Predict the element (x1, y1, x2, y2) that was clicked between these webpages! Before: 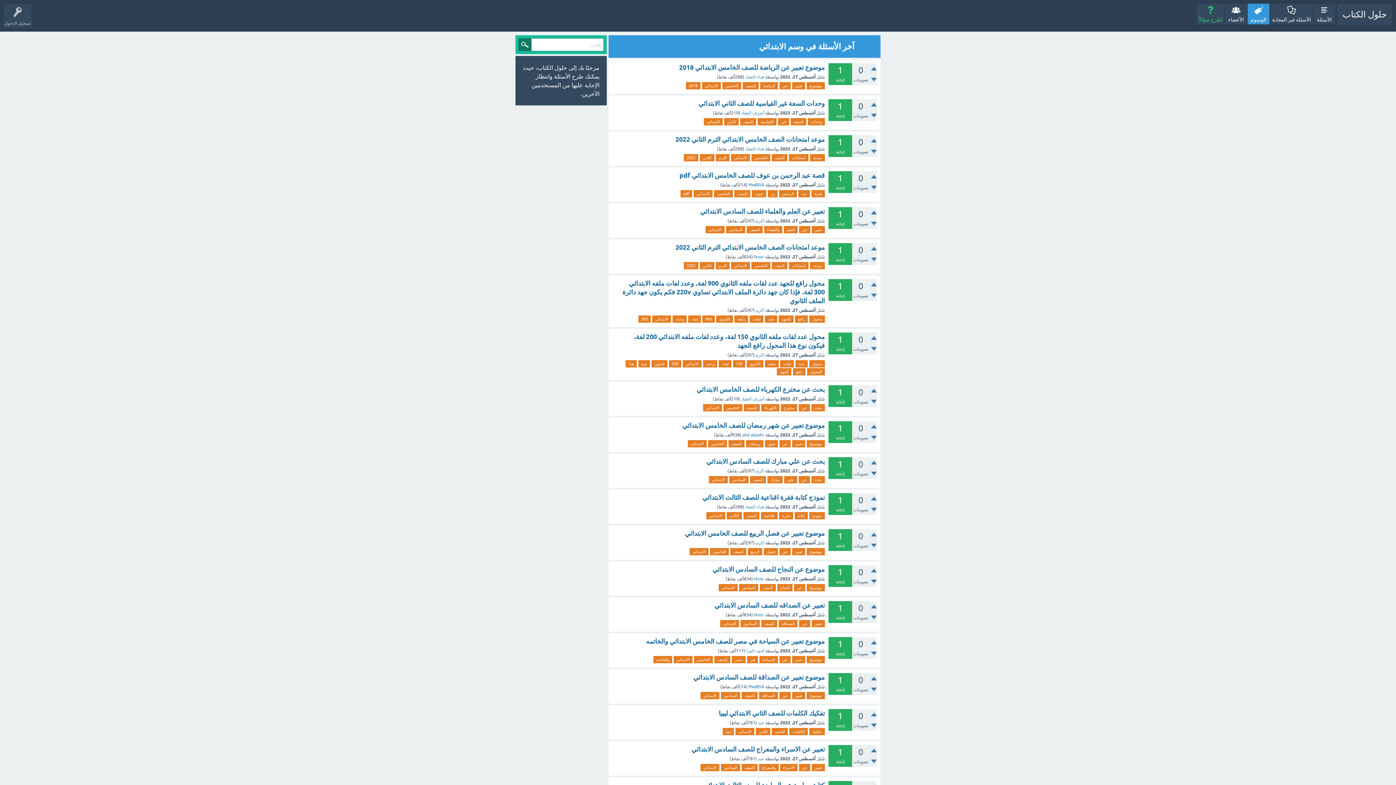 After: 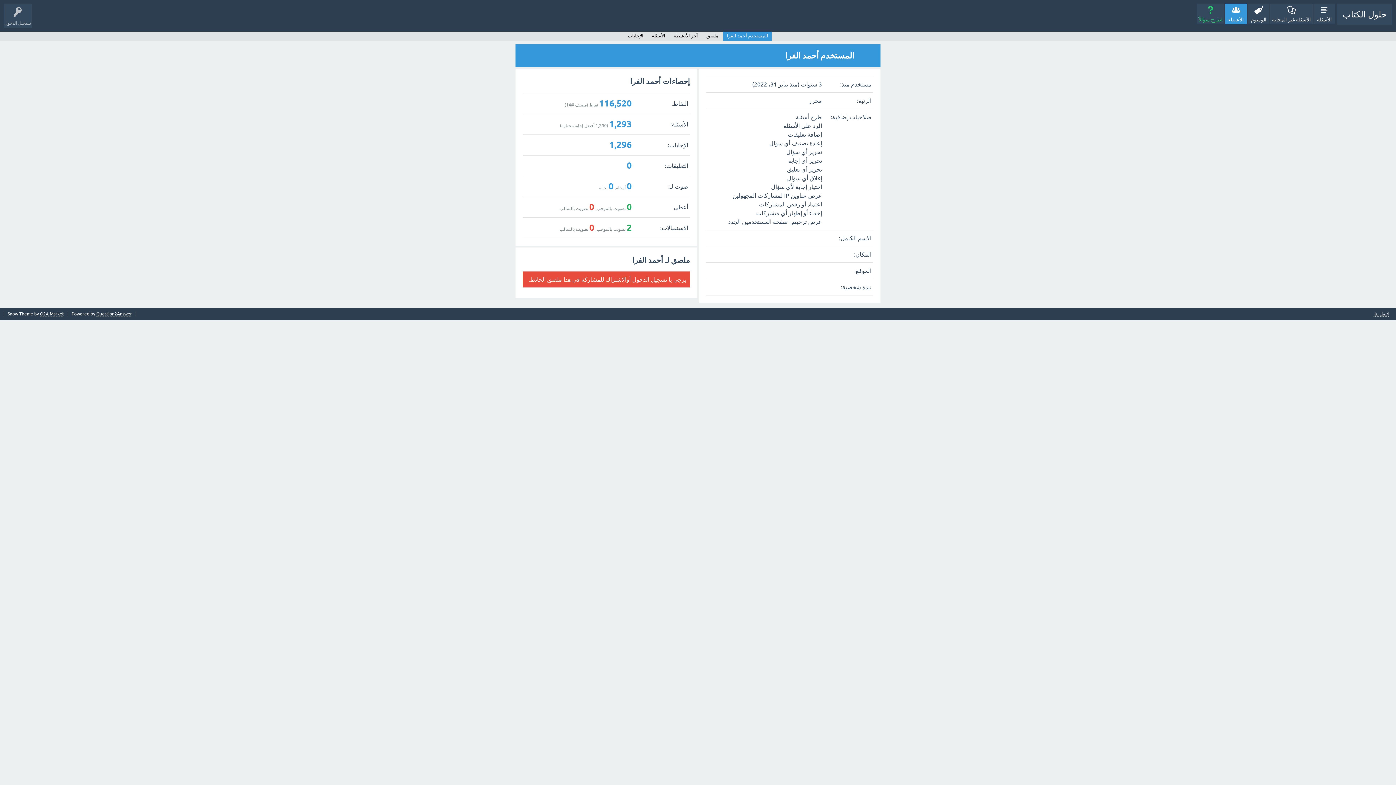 Action: bbox: (746, 648, 764, 653) label: أحمد الفرا